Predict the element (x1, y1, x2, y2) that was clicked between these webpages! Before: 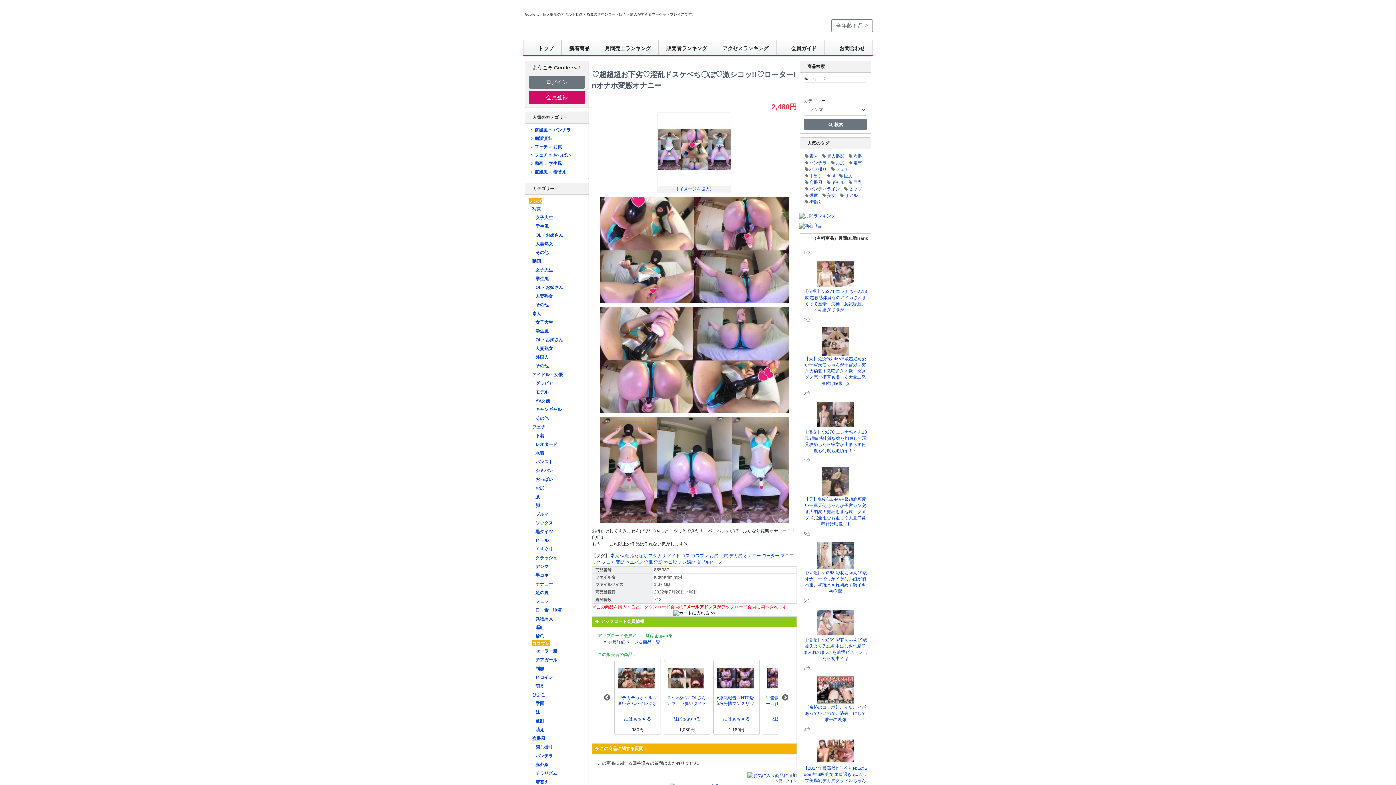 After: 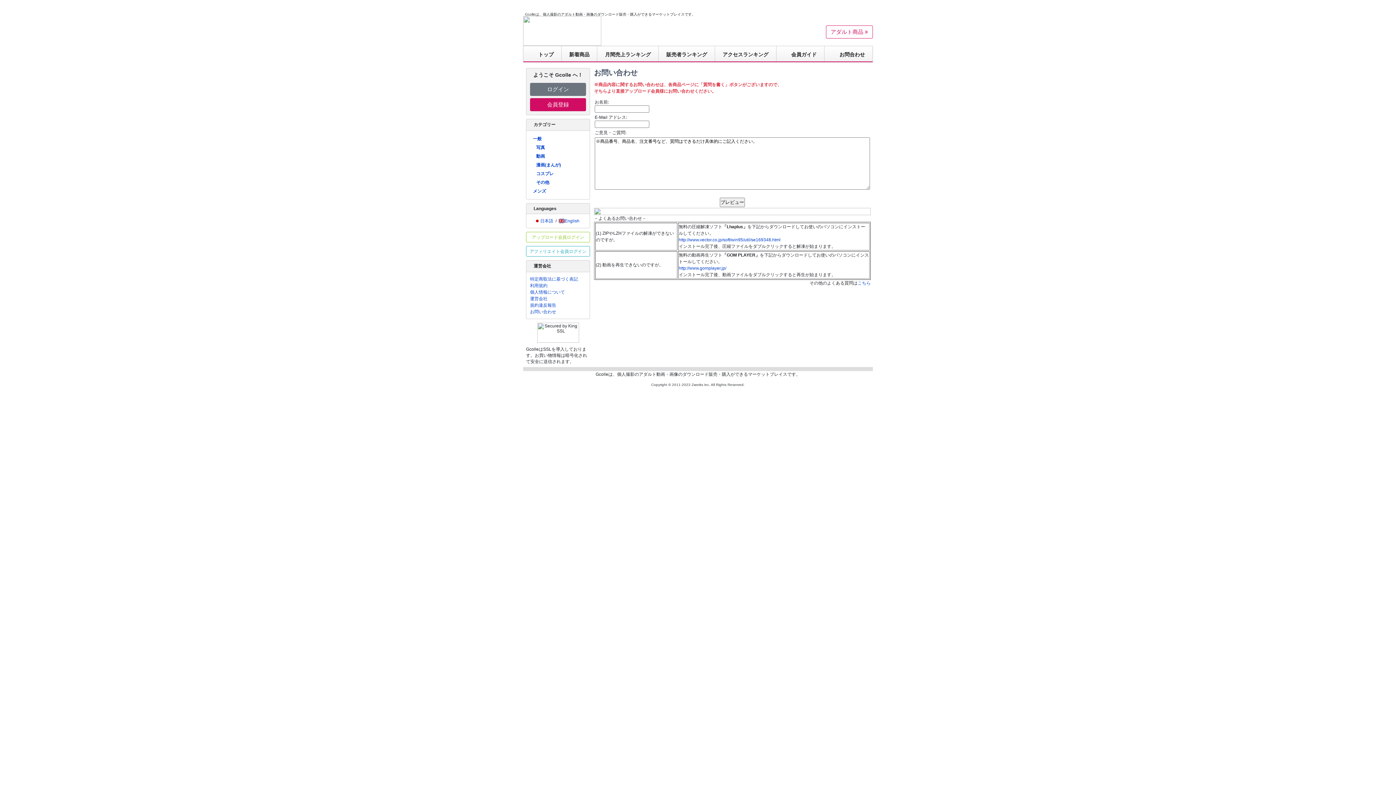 Action: bbox: (824, 40, 872, 55) label: お問合わせ